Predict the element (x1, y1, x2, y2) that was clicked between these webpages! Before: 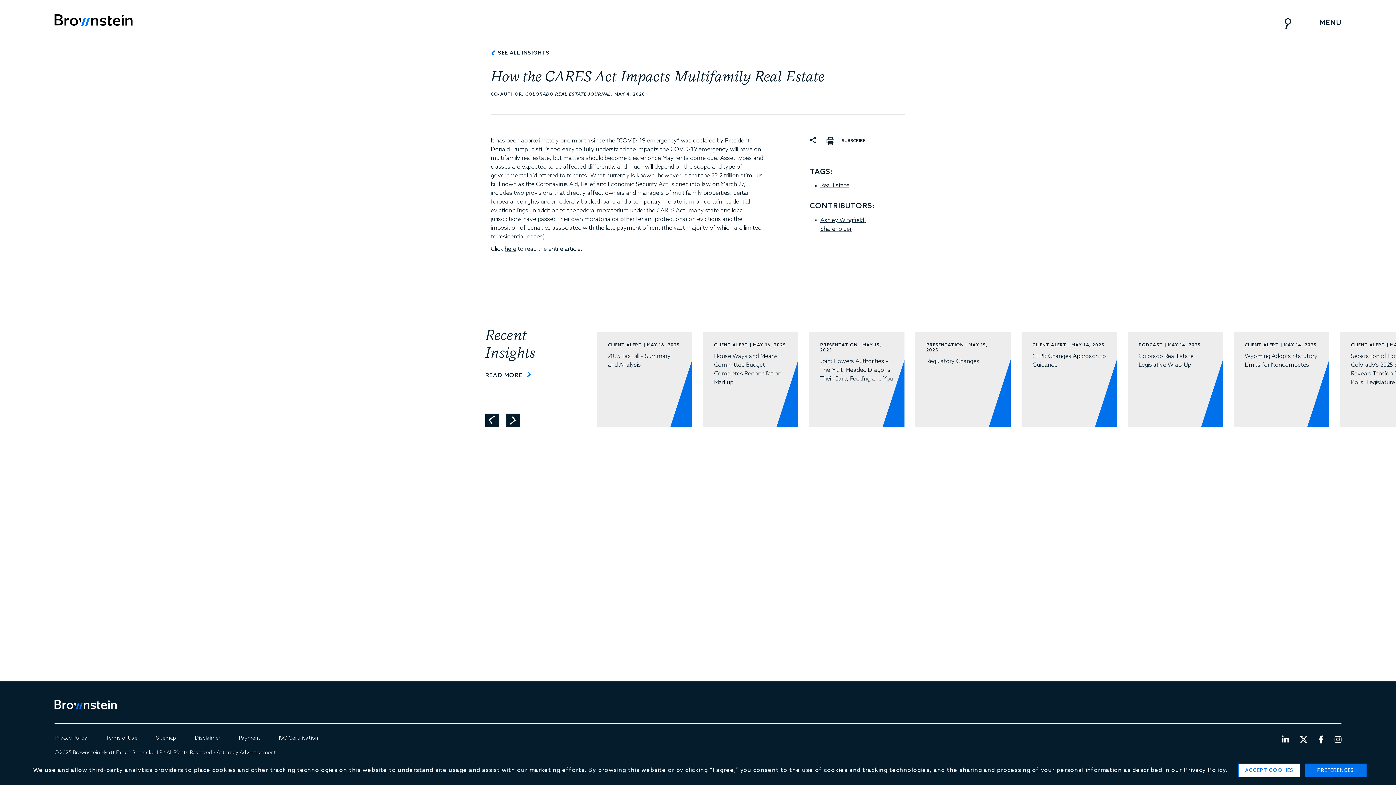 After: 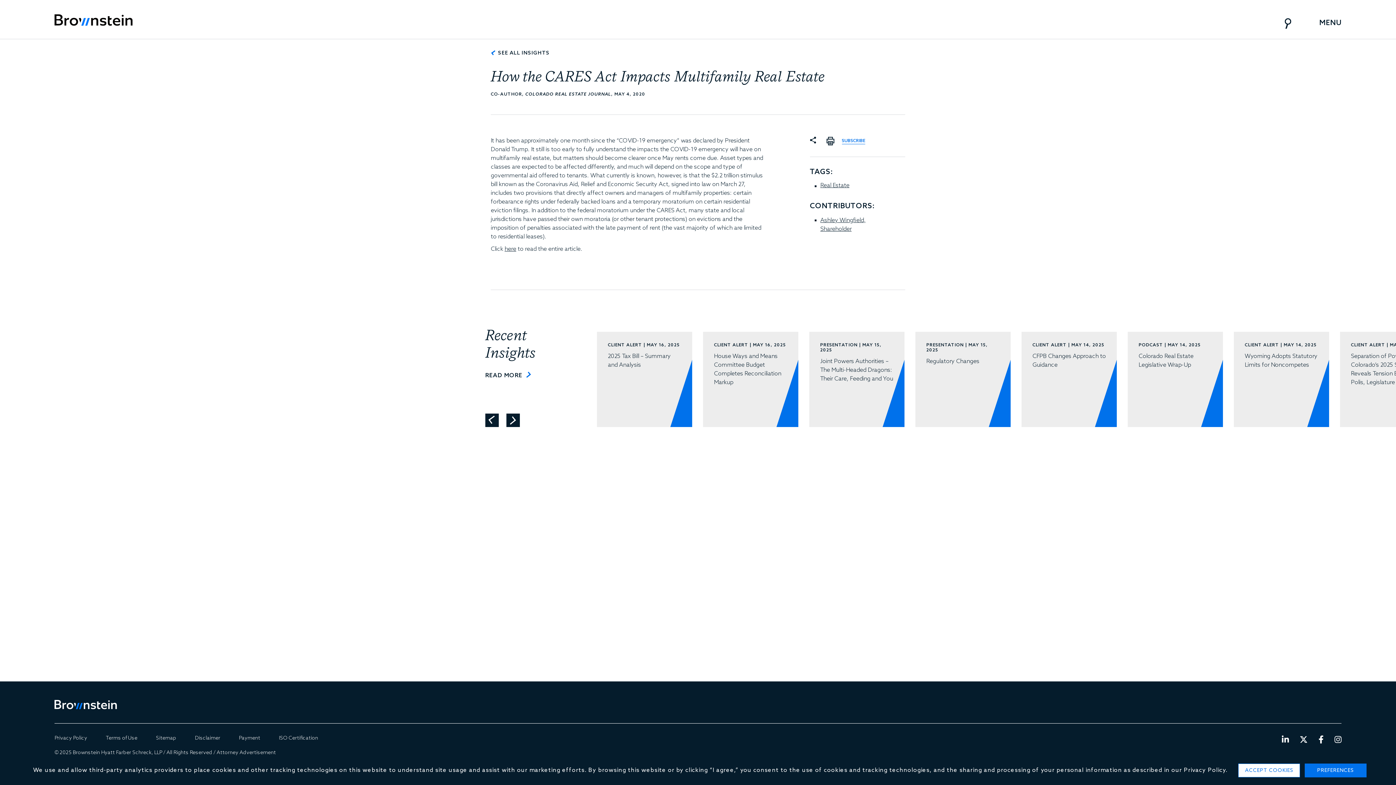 Action: bbox: (842, 136, 865, 141) label: Open Subscribe Form